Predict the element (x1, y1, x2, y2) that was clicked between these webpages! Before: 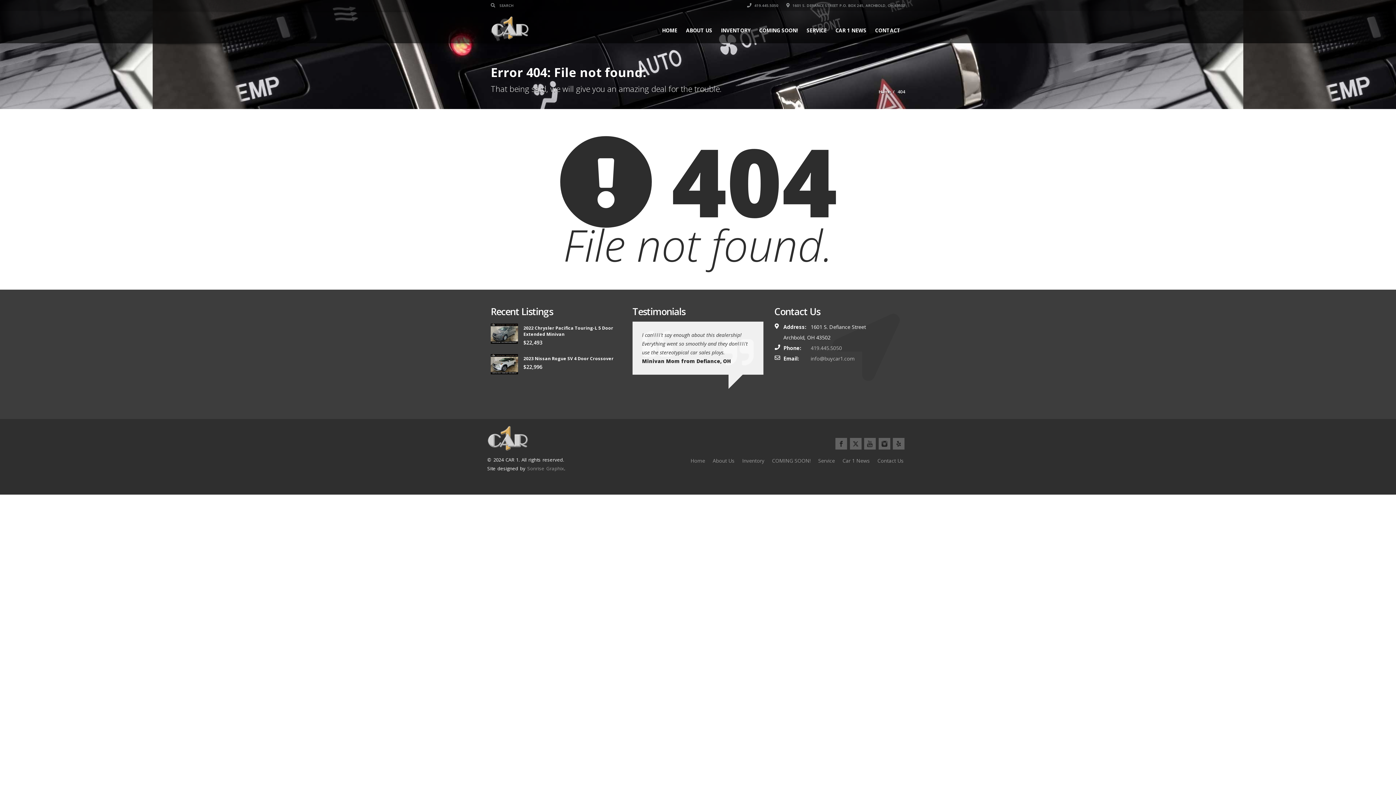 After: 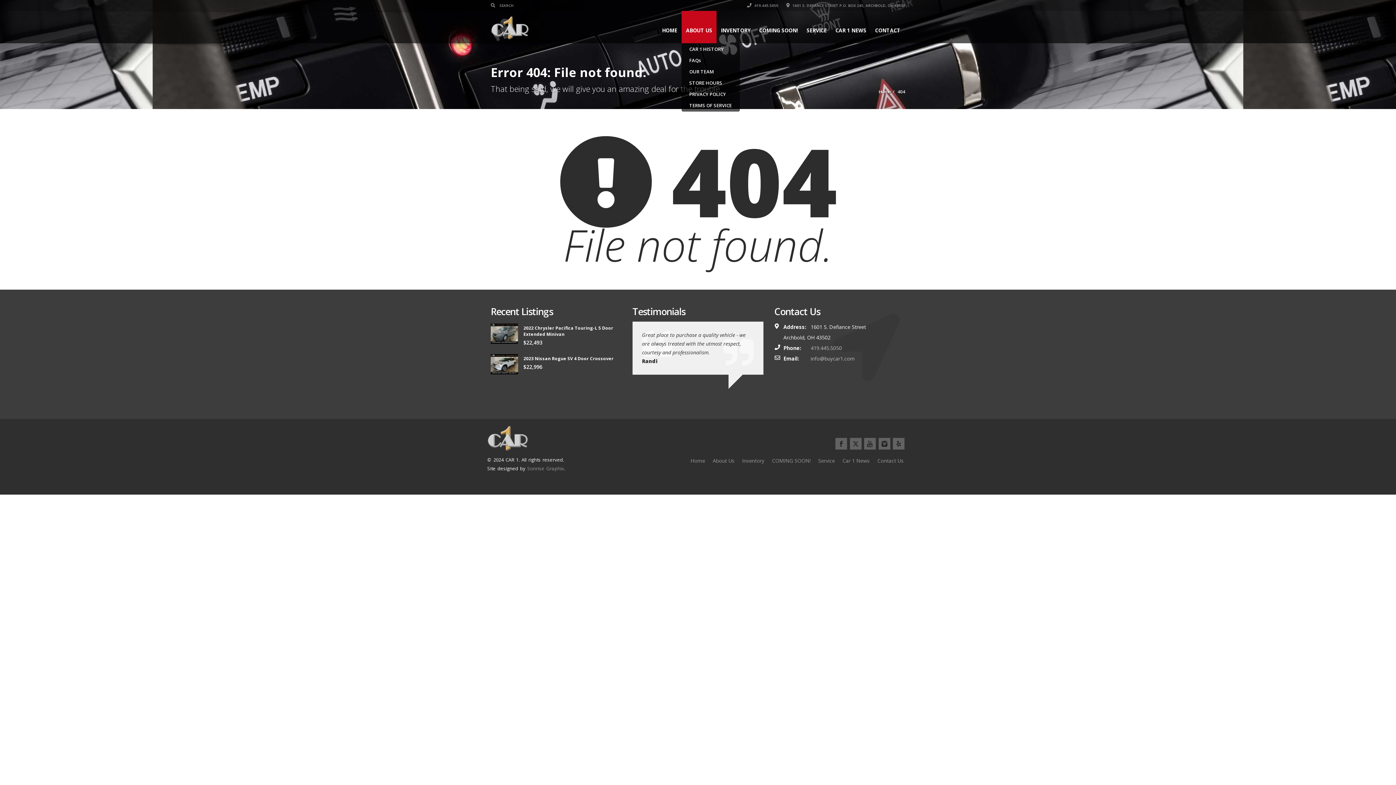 Action: label: ABOUT US bbox: (681, 10, 716, 43)